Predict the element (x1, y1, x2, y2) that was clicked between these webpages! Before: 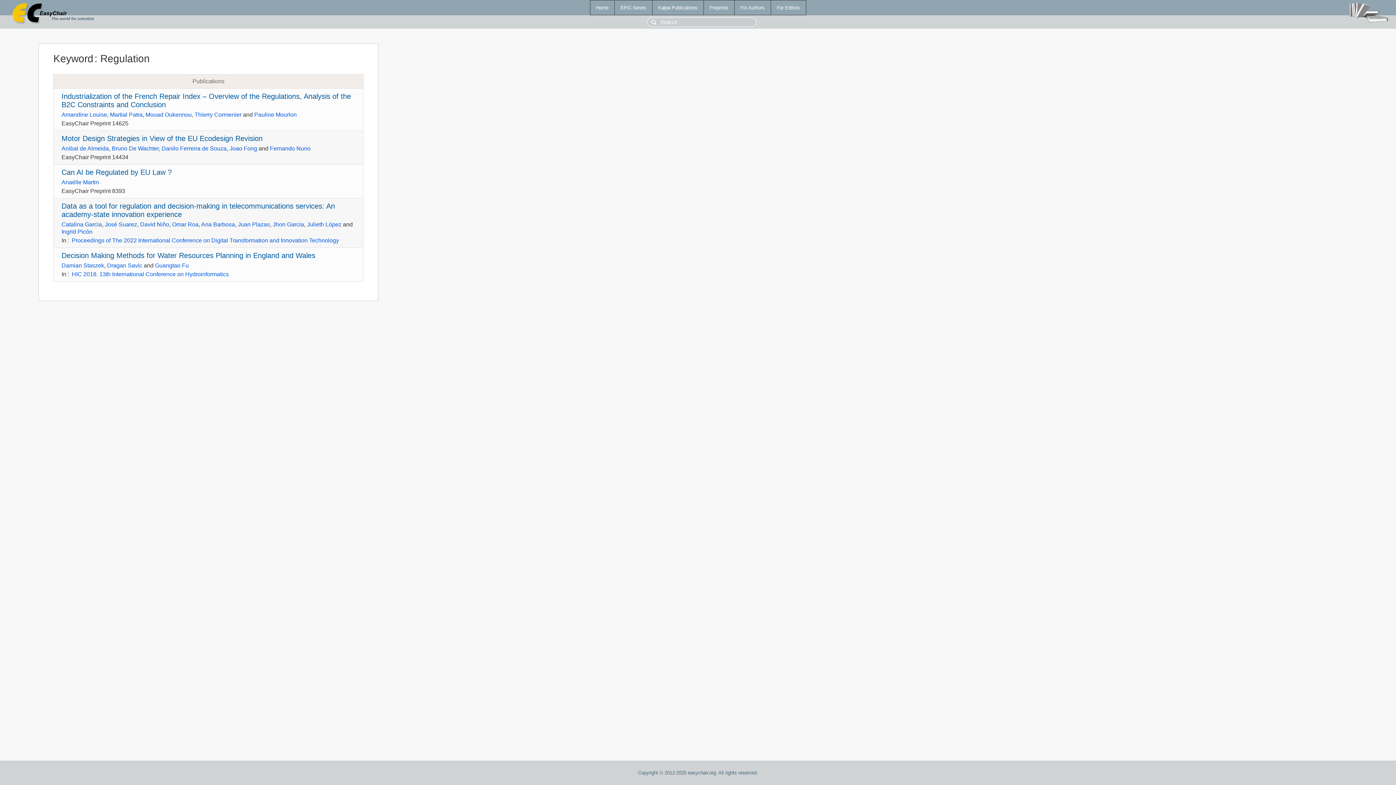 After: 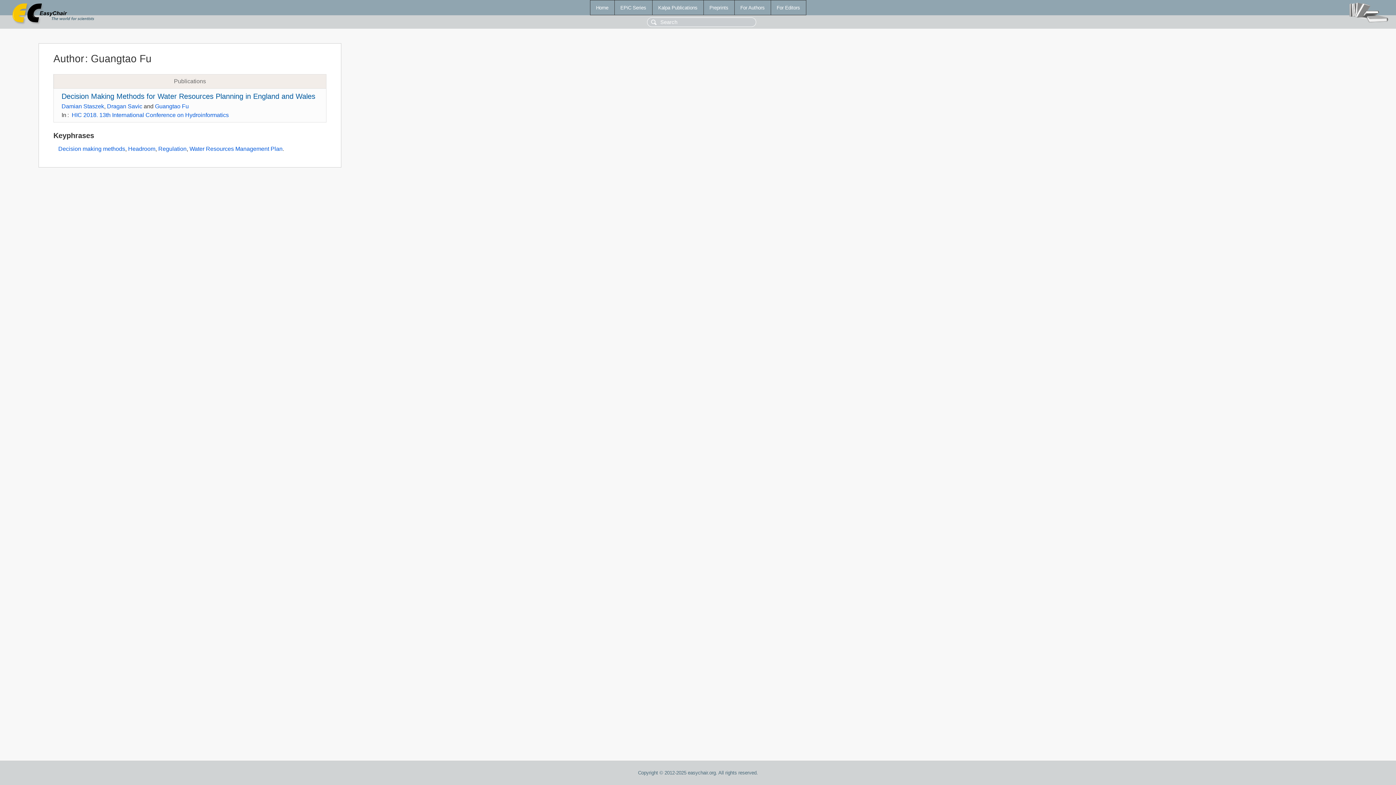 Action: label: Guangtao Fu bbox: (155, 262, 188, 268)